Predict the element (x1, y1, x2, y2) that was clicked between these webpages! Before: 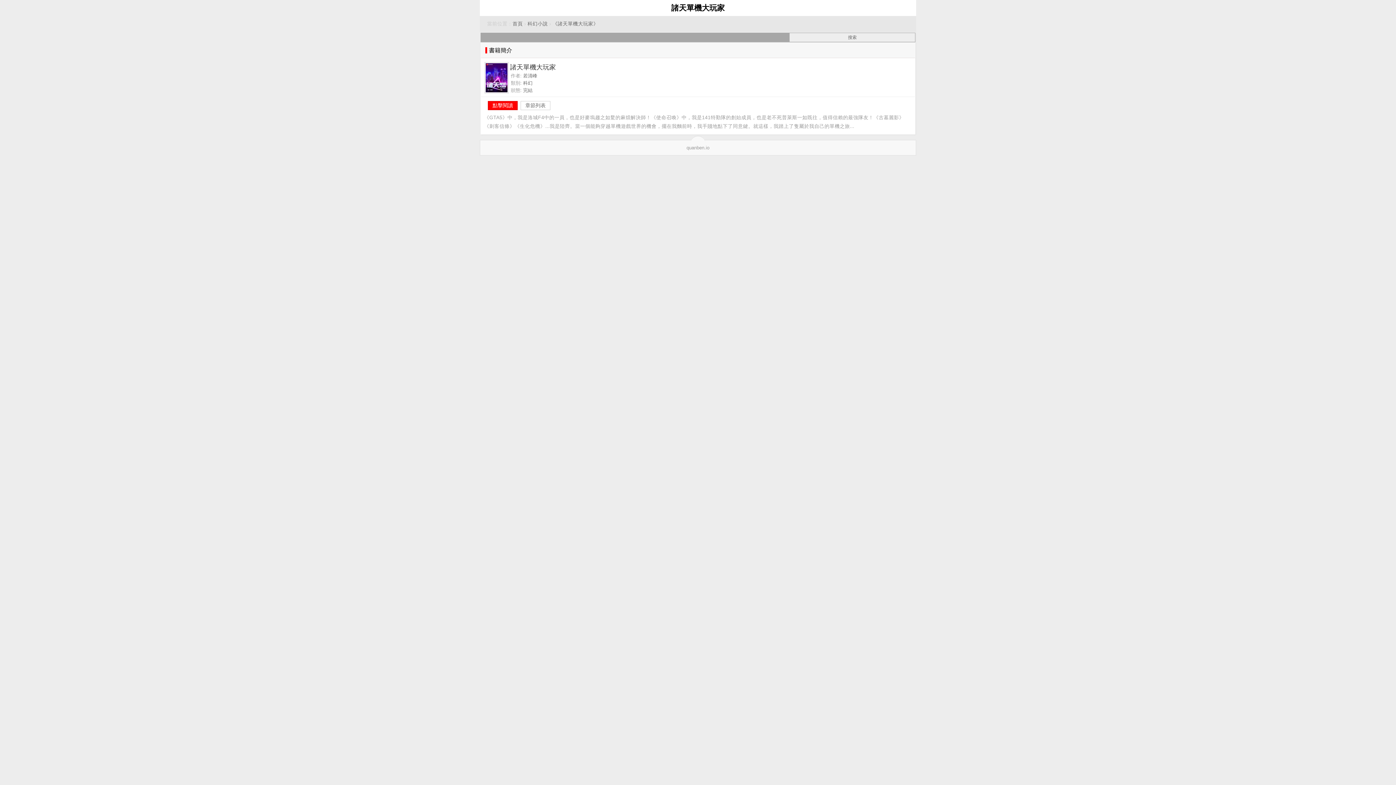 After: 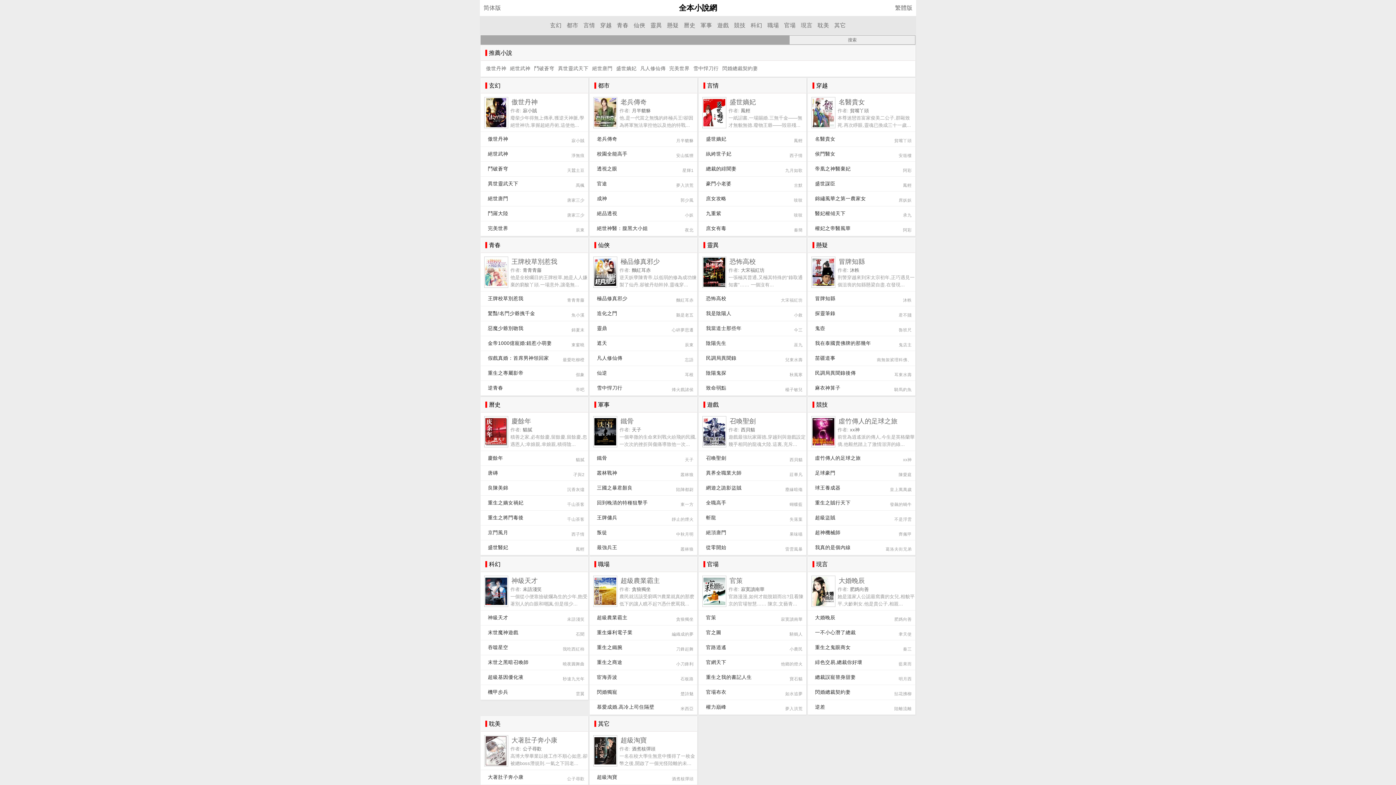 Action: bbox: (512, 21, 522, 26) label: 首頁